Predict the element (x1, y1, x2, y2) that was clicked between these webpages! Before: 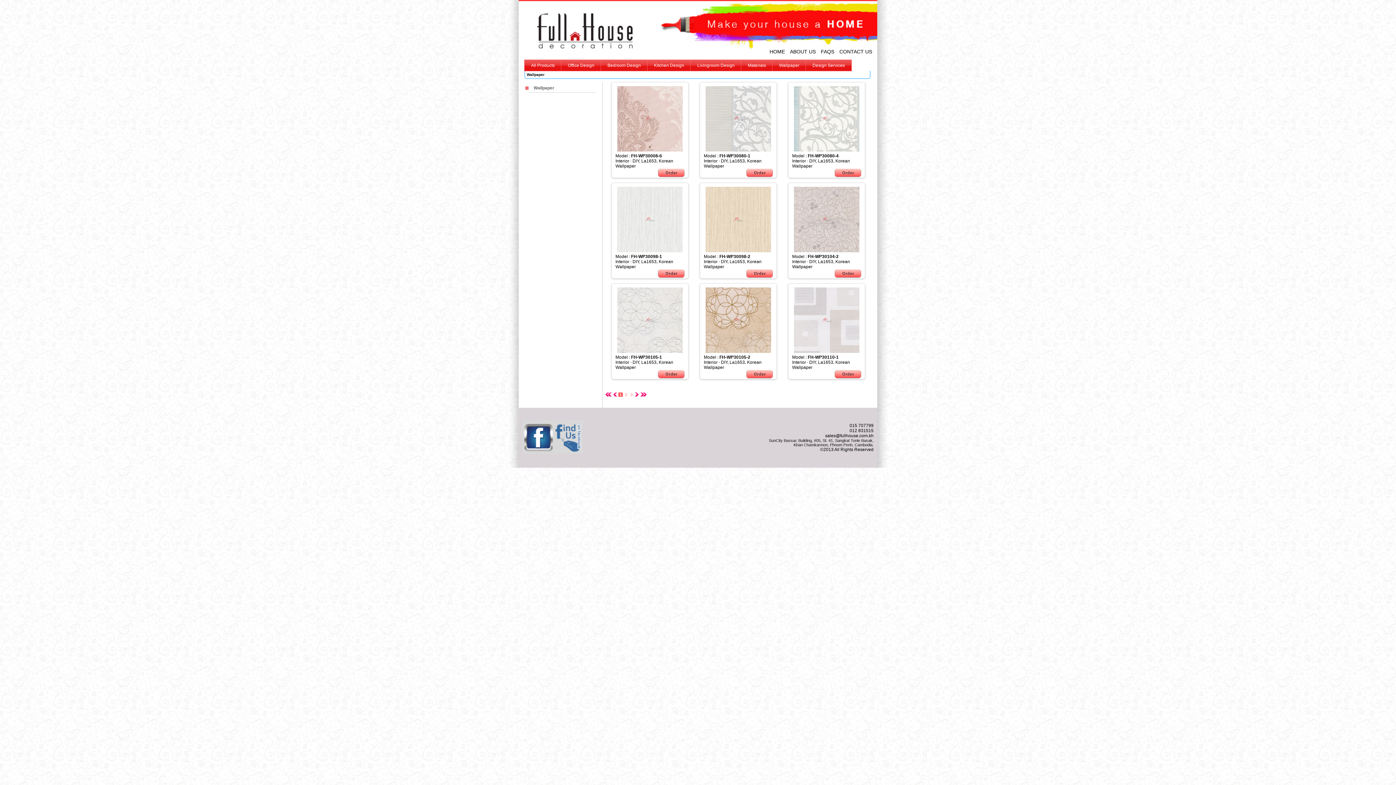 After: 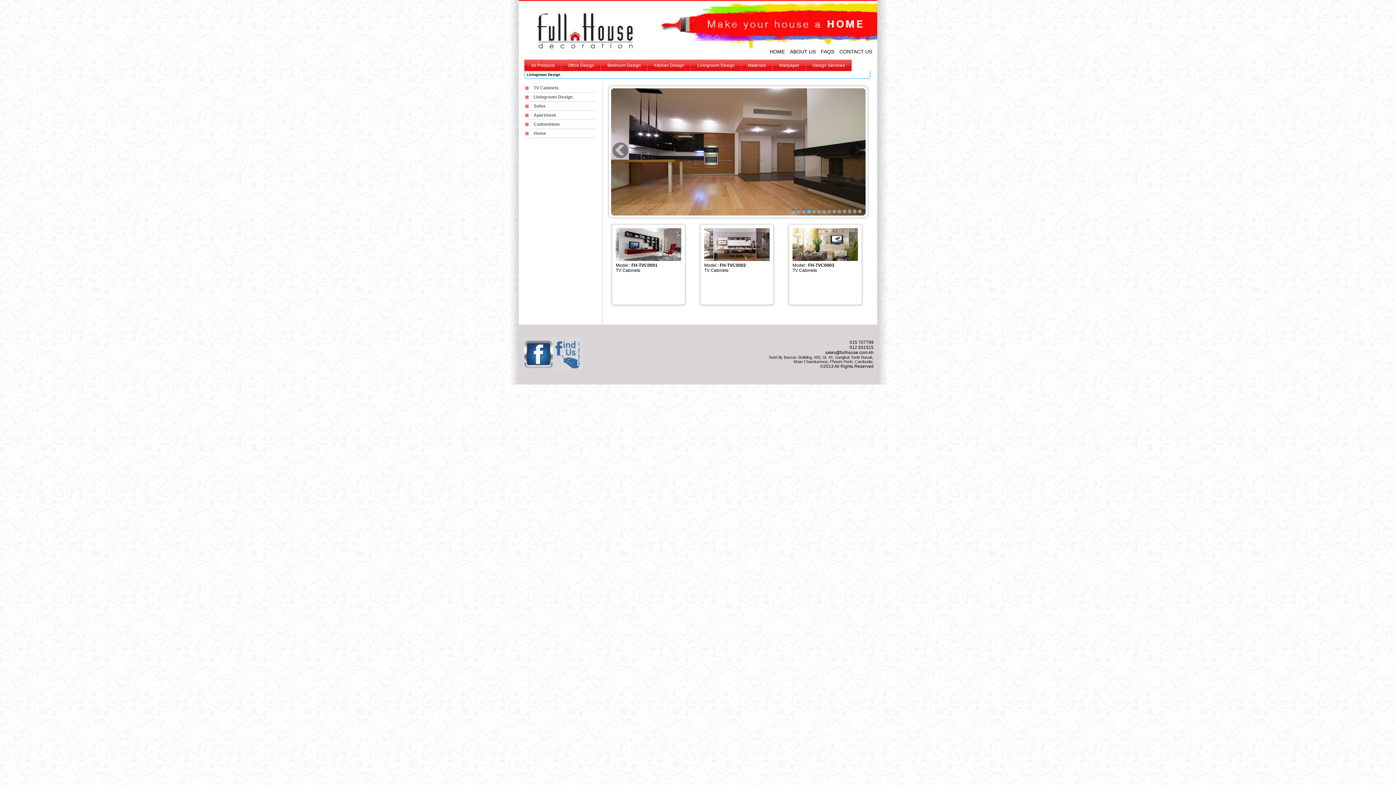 Action: label: Livingroom Design bbox: (690, 59, 741, 71)